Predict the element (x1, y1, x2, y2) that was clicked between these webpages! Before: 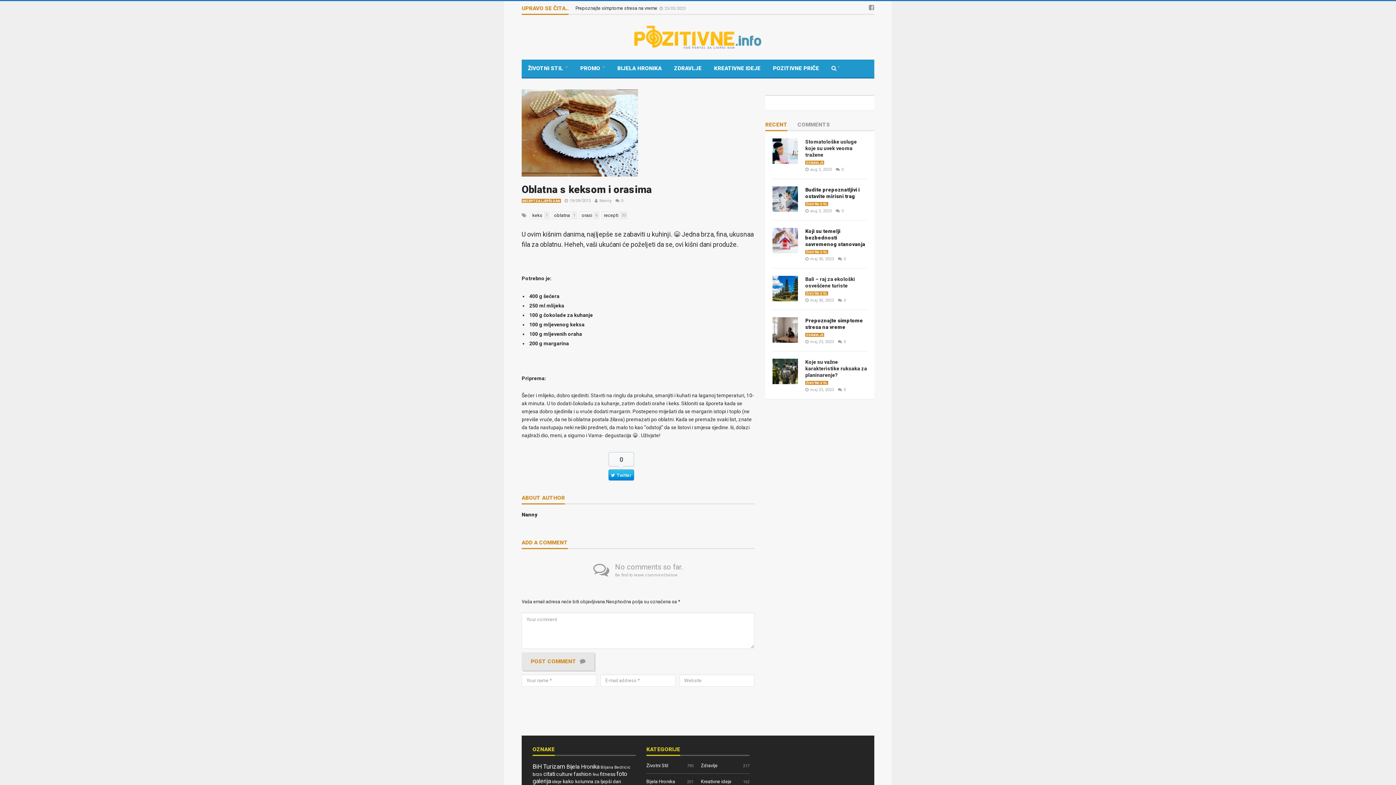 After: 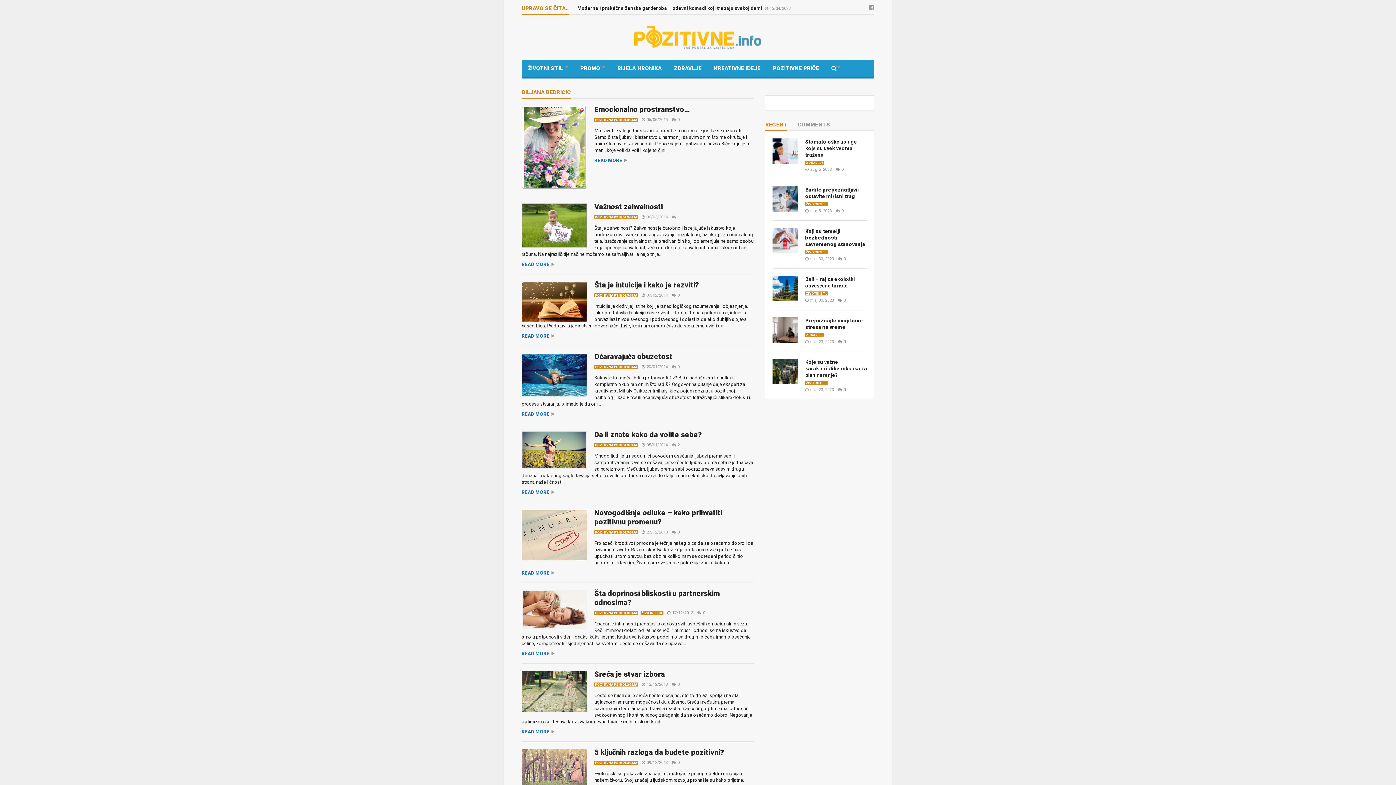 Action: label: Biljana Bedricic (13 stavki) bbox: (600, 765, 630, 770)